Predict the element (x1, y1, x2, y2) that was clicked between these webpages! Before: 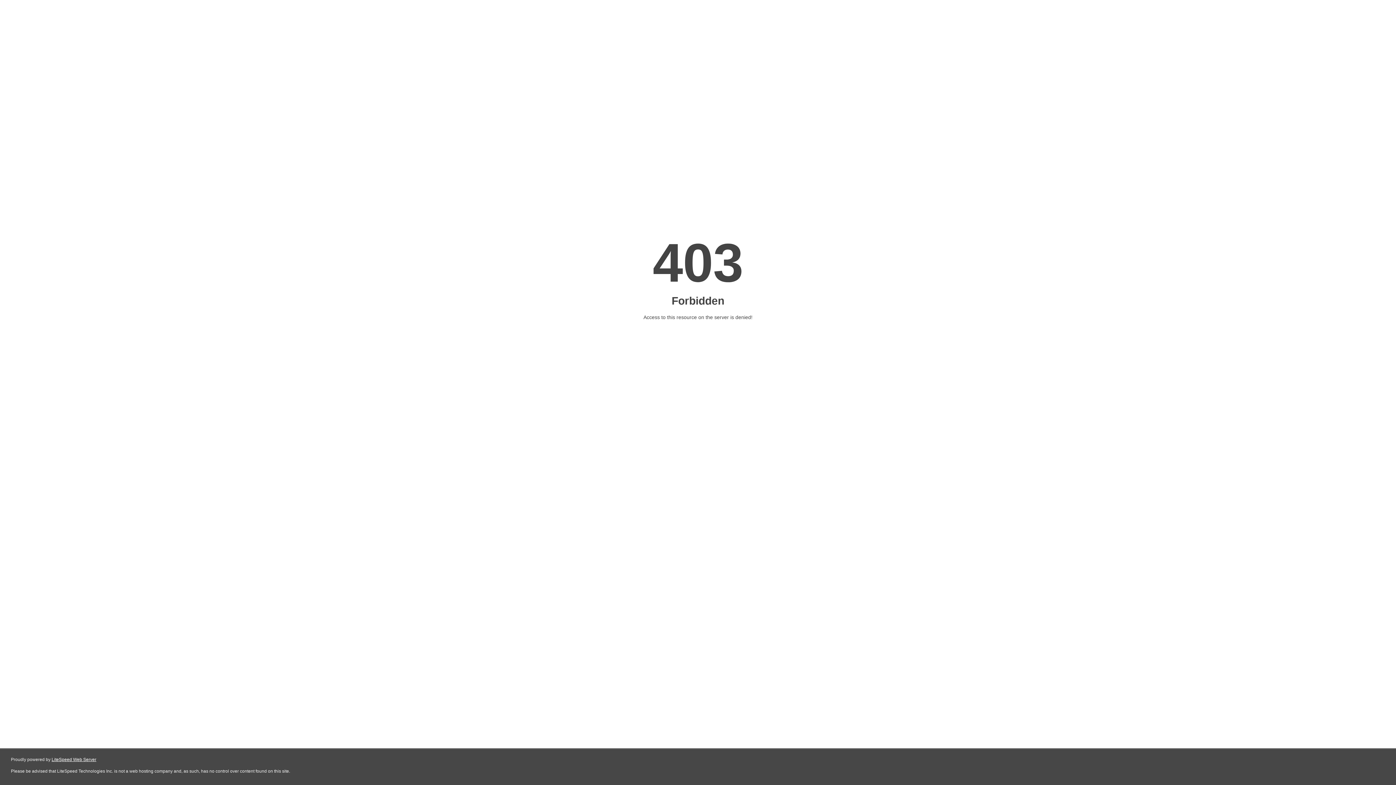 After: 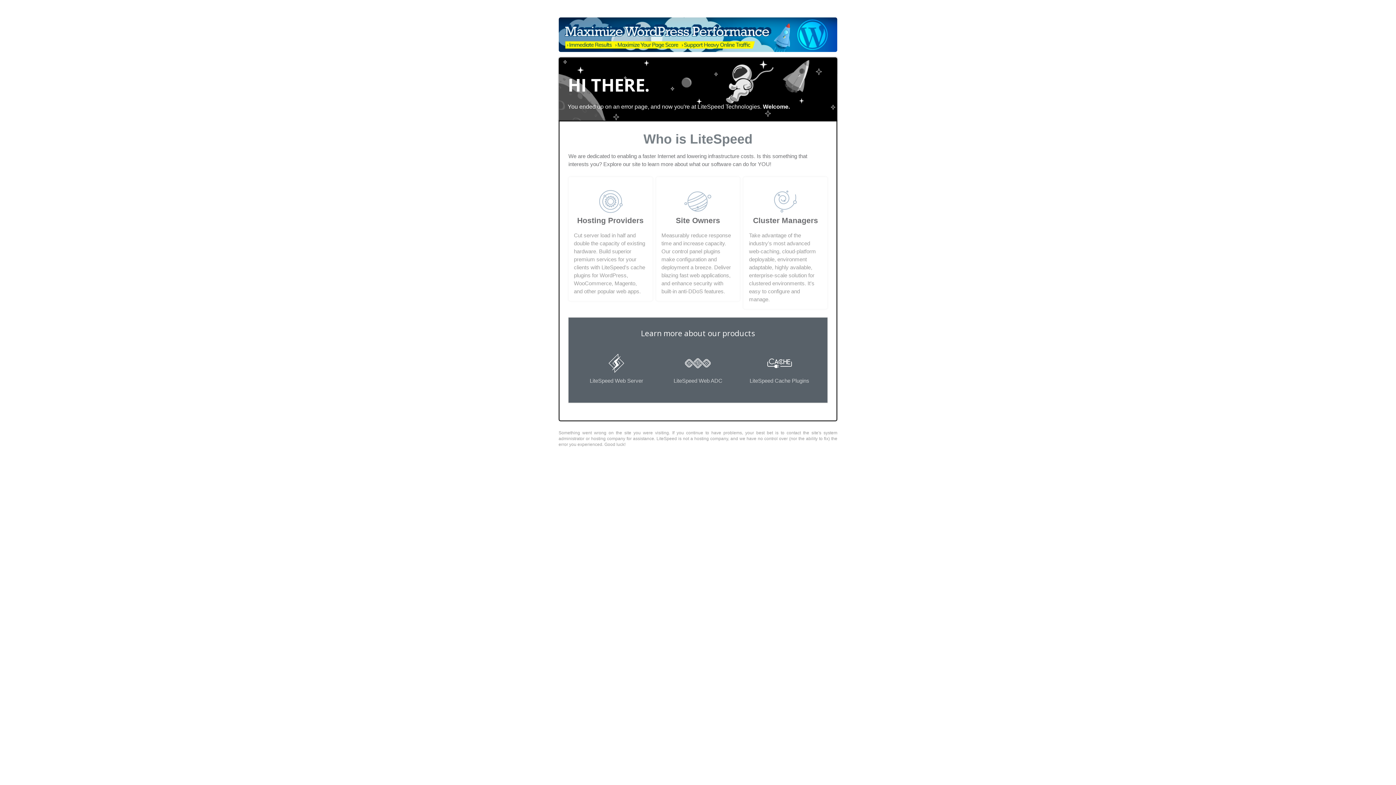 Action: label: LiteSpeed Web Server bbox: (51, 757, 96, 762)